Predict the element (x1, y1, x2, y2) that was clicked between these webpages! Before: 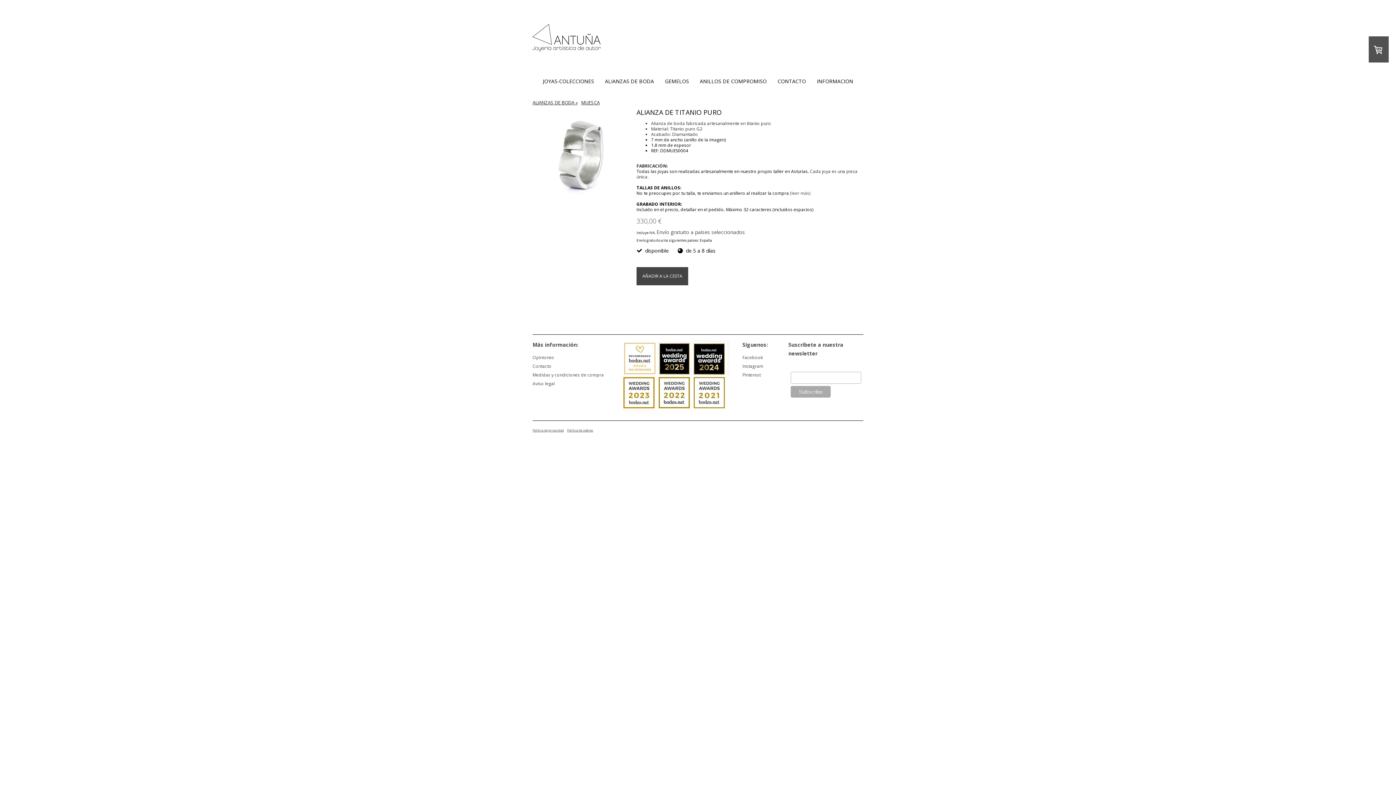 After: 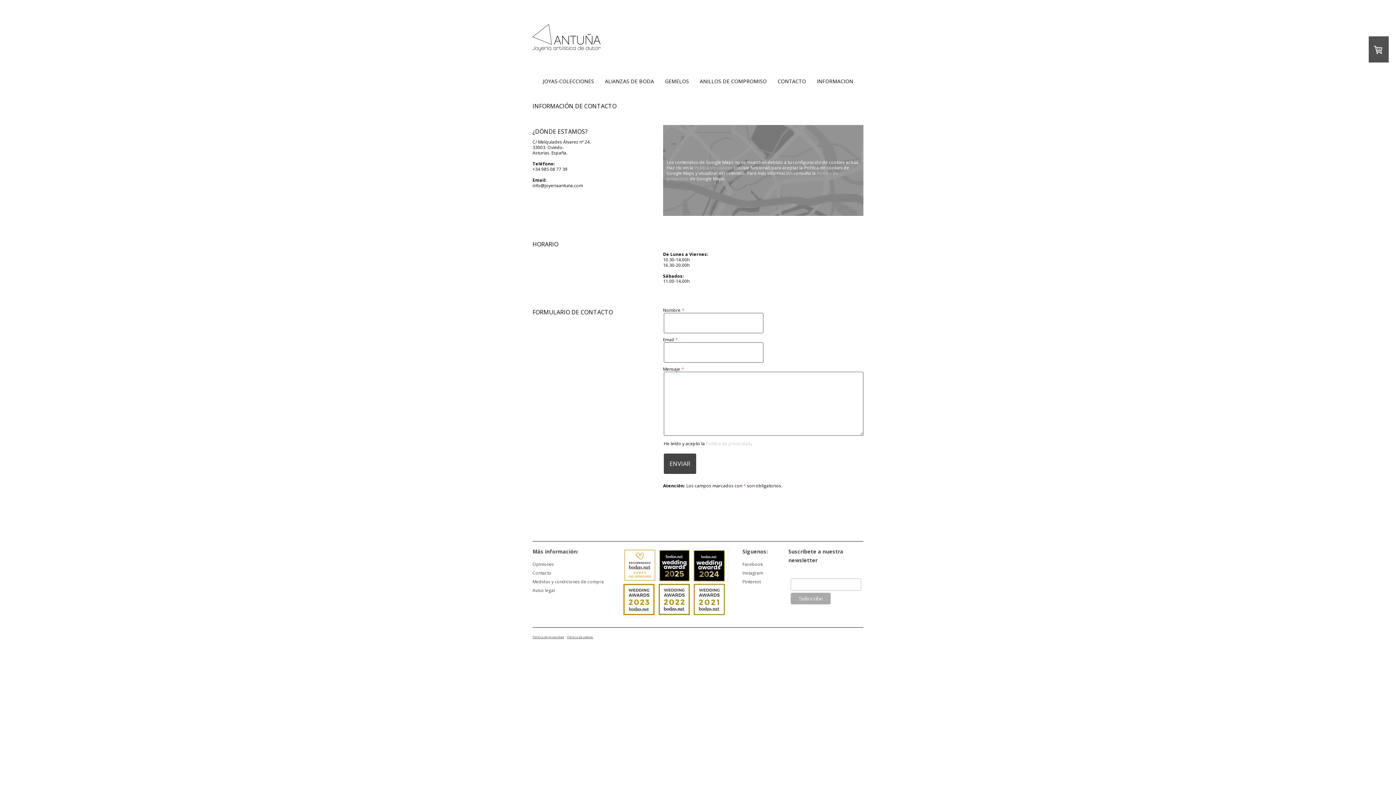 Action: bbox: (532, 361, 554, 369) label: Contacto   